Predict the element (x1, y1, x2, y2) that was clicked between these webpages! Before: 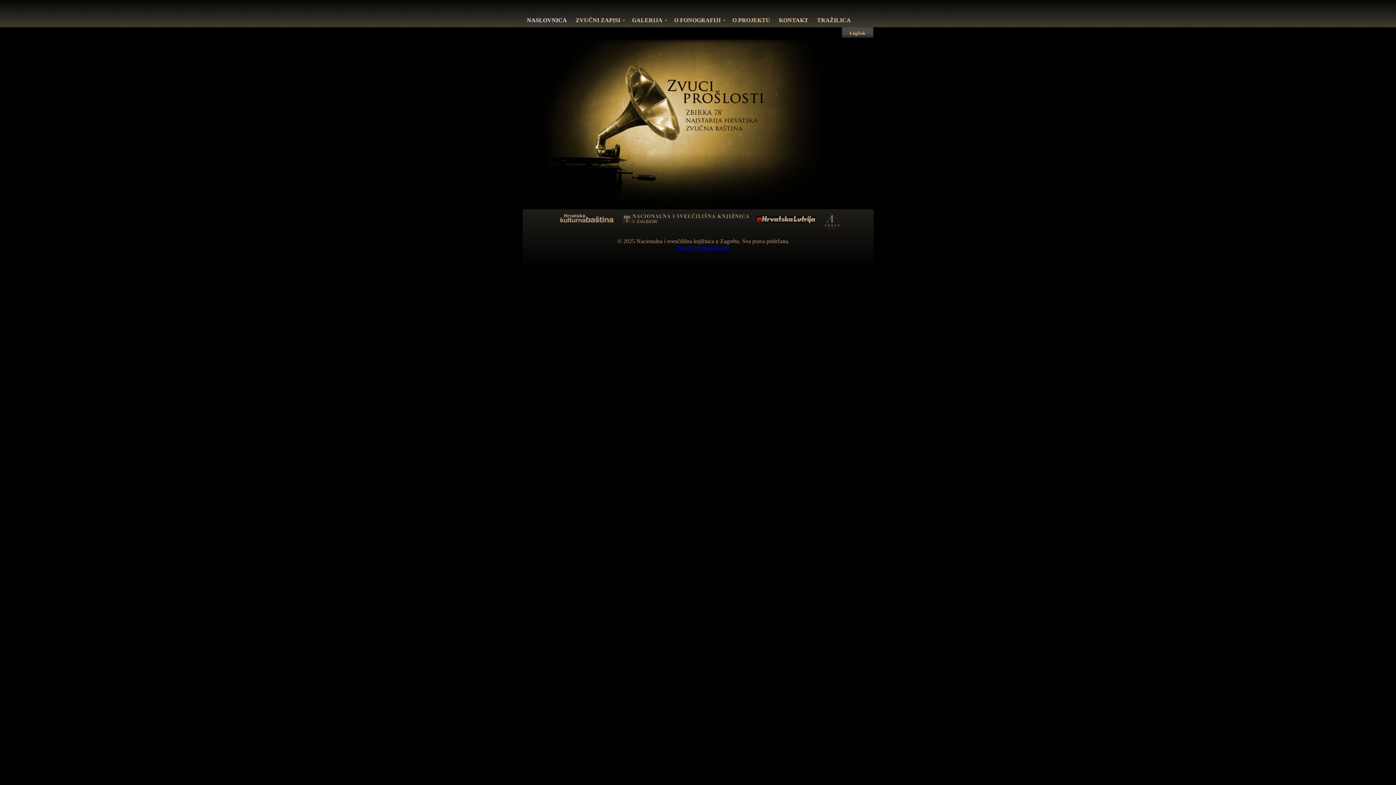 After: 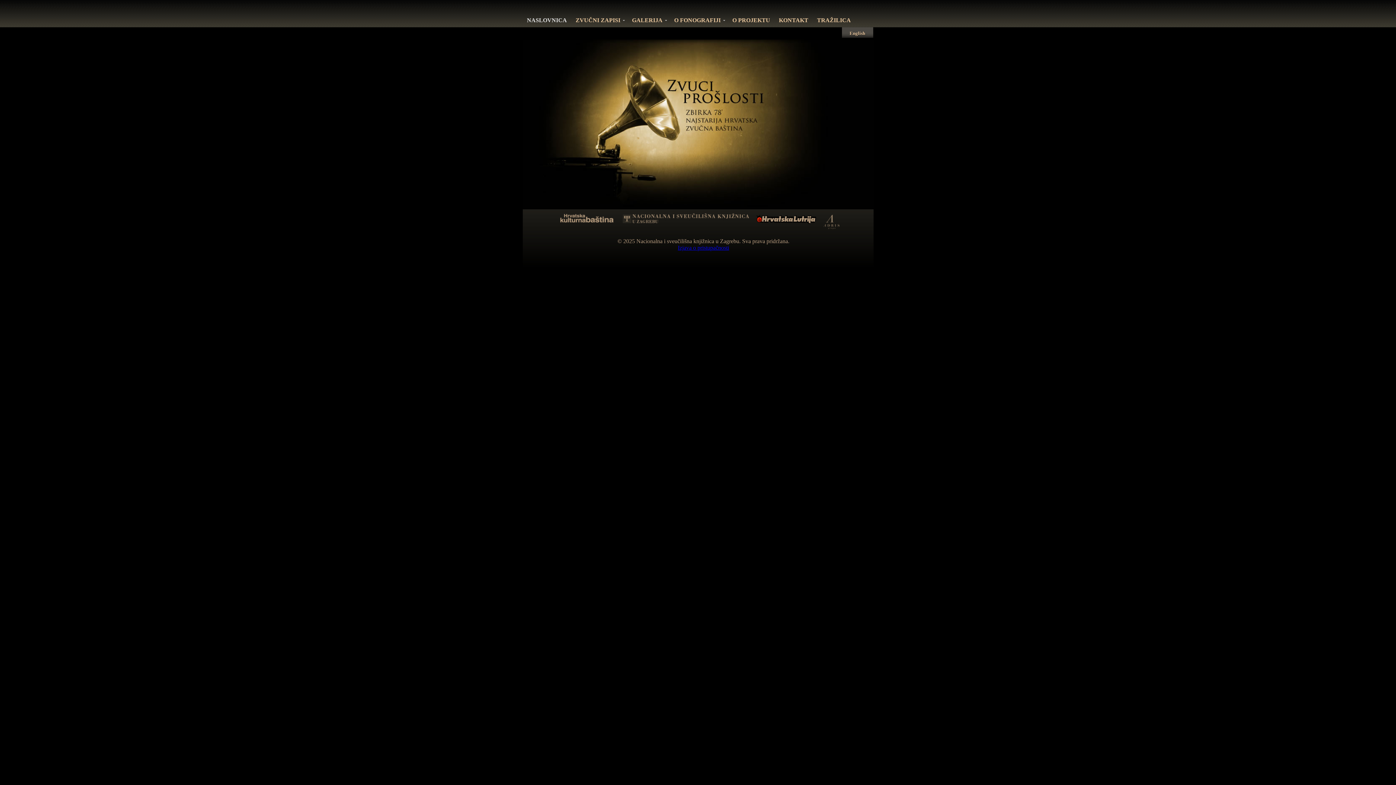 Action: bbox: (522, 12, 571, 28) label: NASLOVNICA